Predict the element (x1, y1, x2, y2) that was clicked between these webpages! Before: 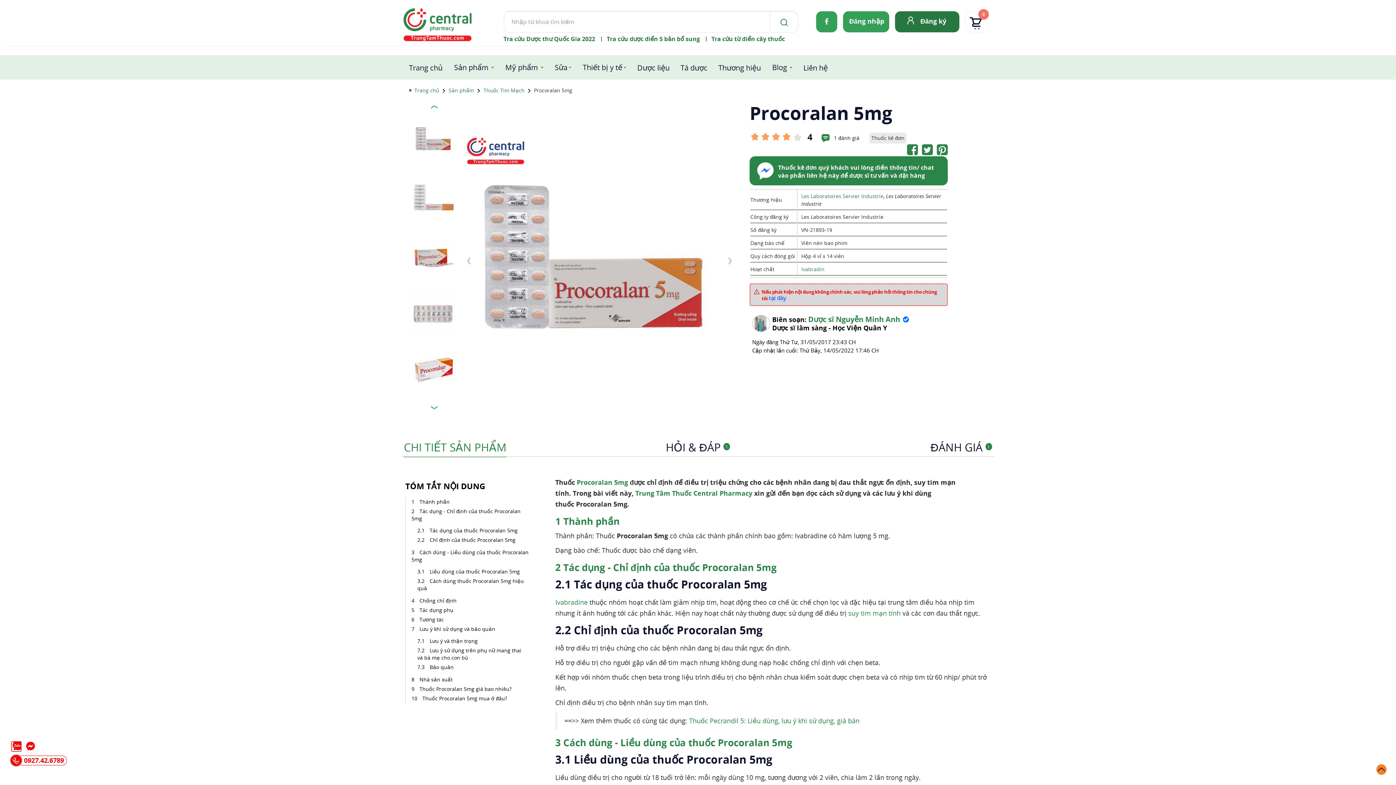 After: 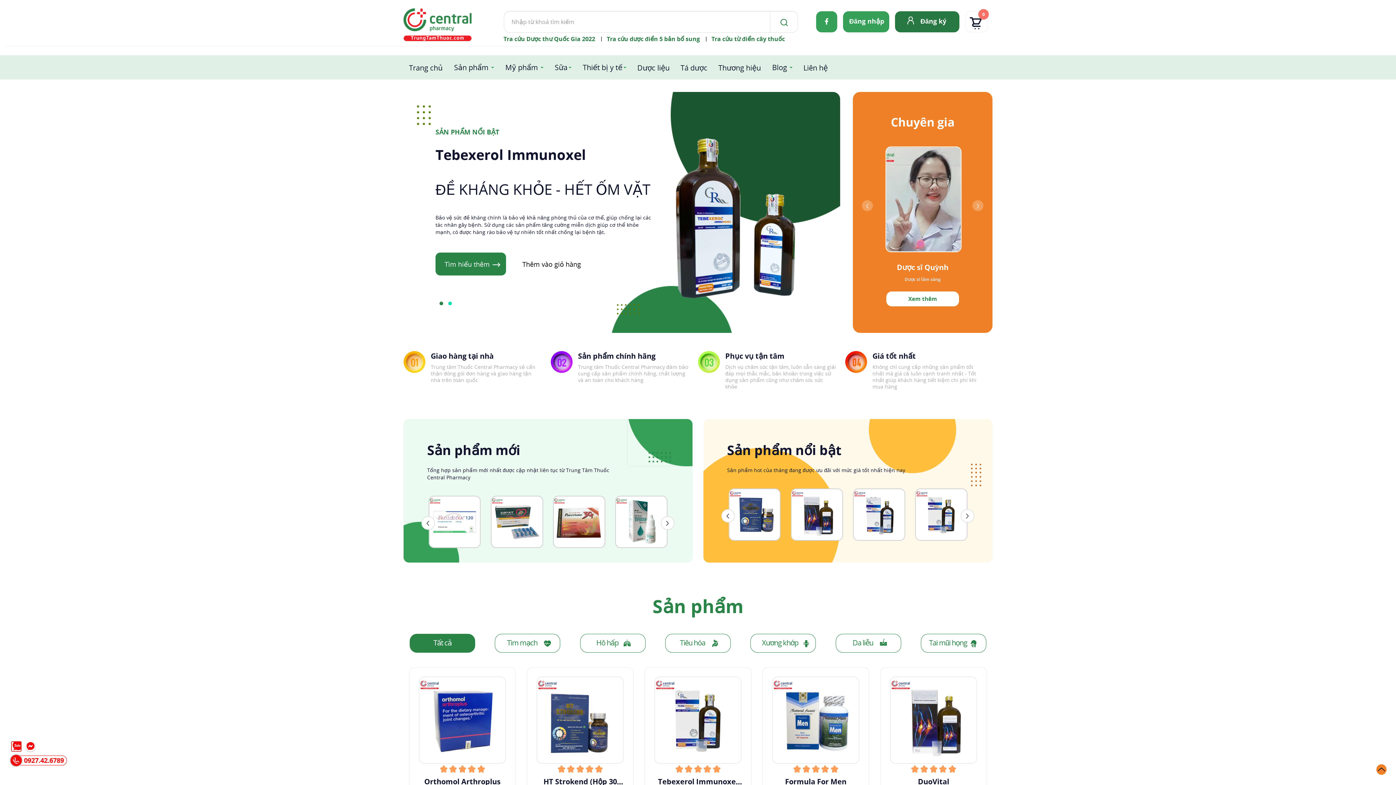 Action: bbox: (414, 86, 440, 93) label: Trang chủ 